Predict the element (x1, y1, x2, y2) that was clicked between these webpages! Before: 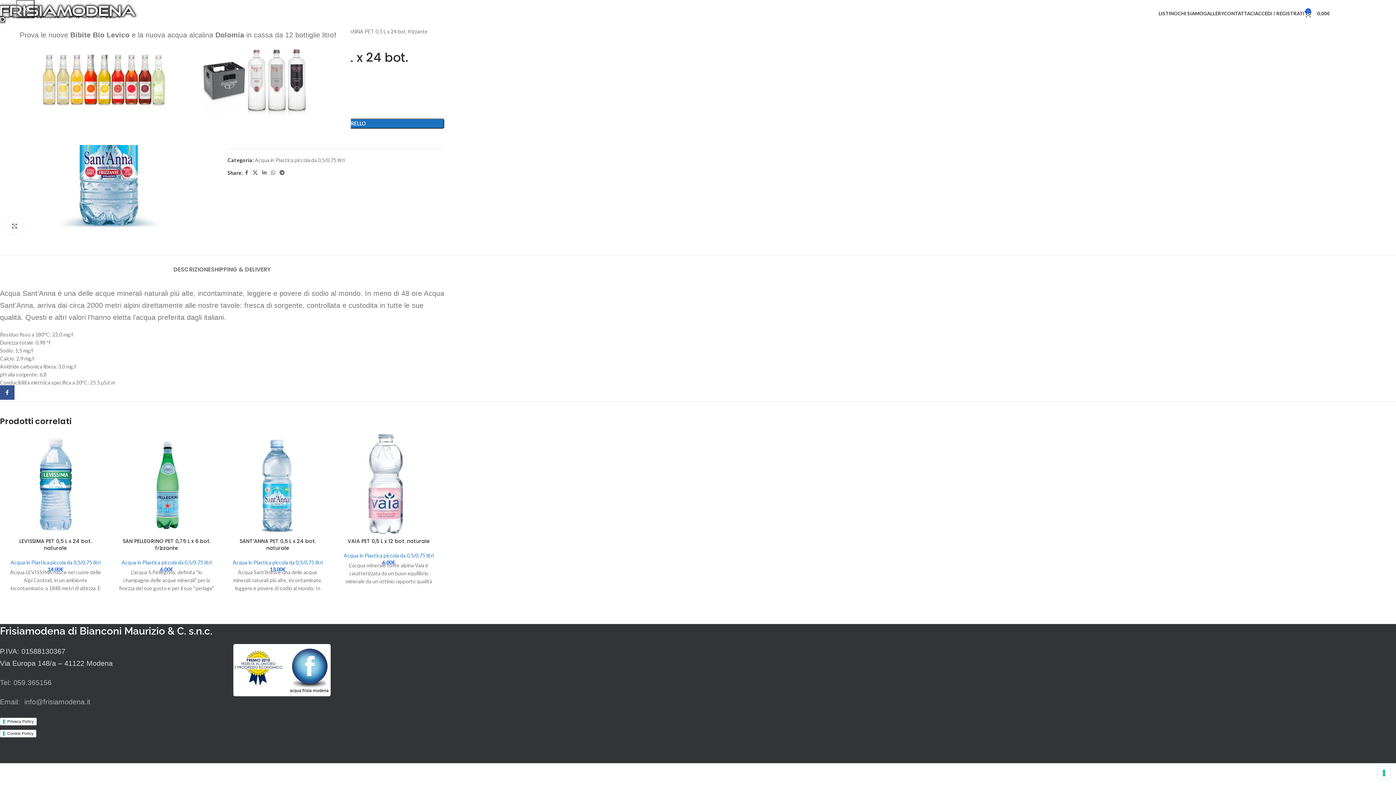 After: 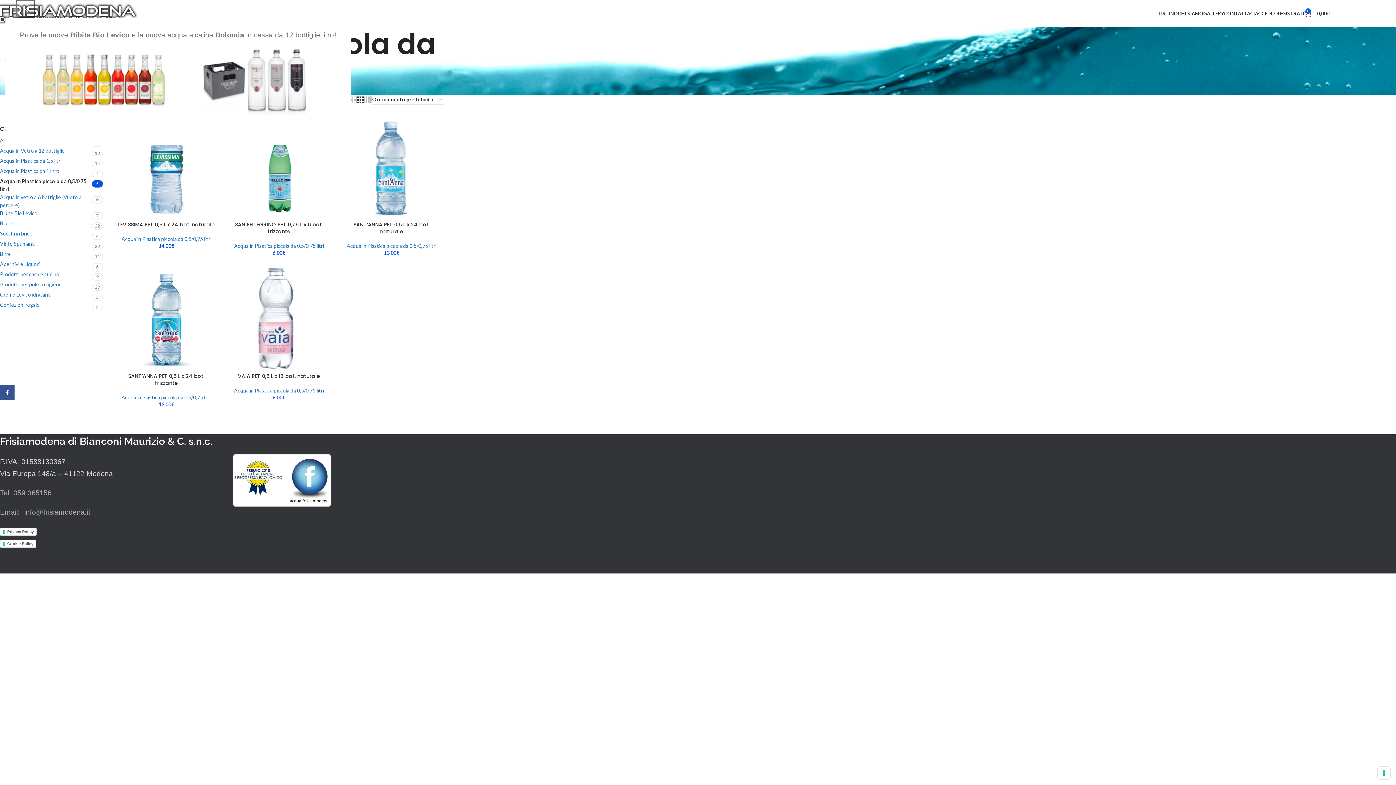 Action: bbox: (343, 552, 433, 559) label: Acqua in Plastica piccola da 0,5/0,75 litri